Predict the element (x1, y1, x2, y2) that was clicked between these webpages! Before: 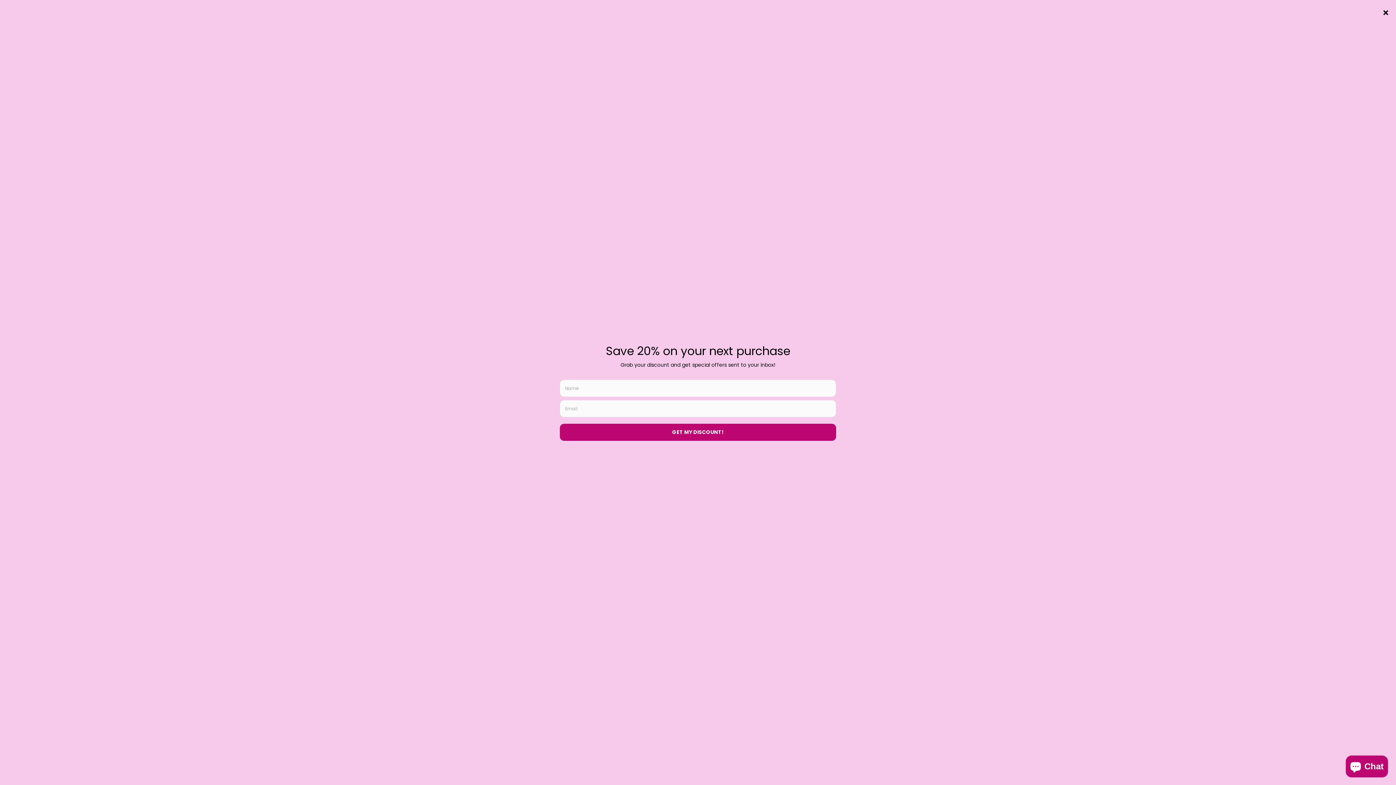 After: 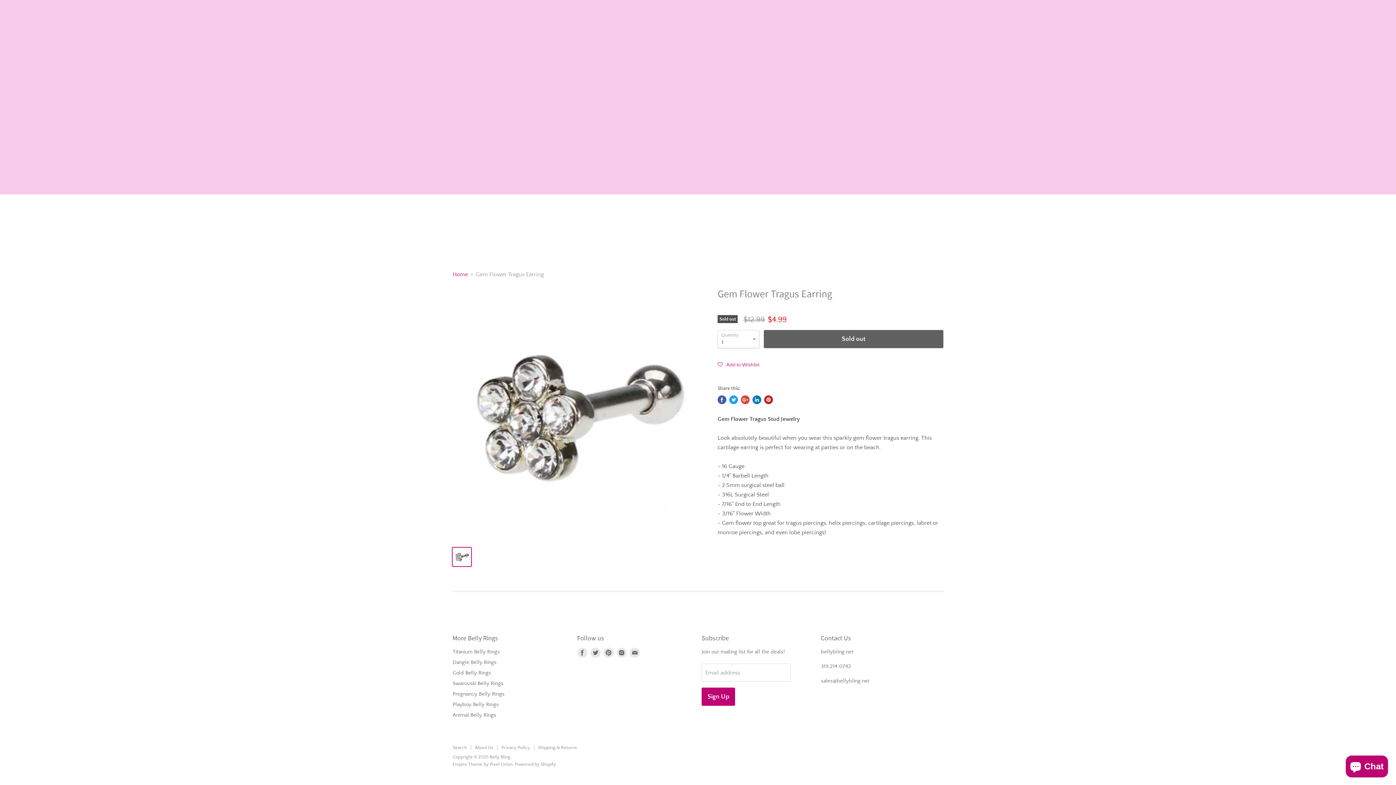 Action: bbox: (729, 201, 738, 209) label: Tweet on Twitter